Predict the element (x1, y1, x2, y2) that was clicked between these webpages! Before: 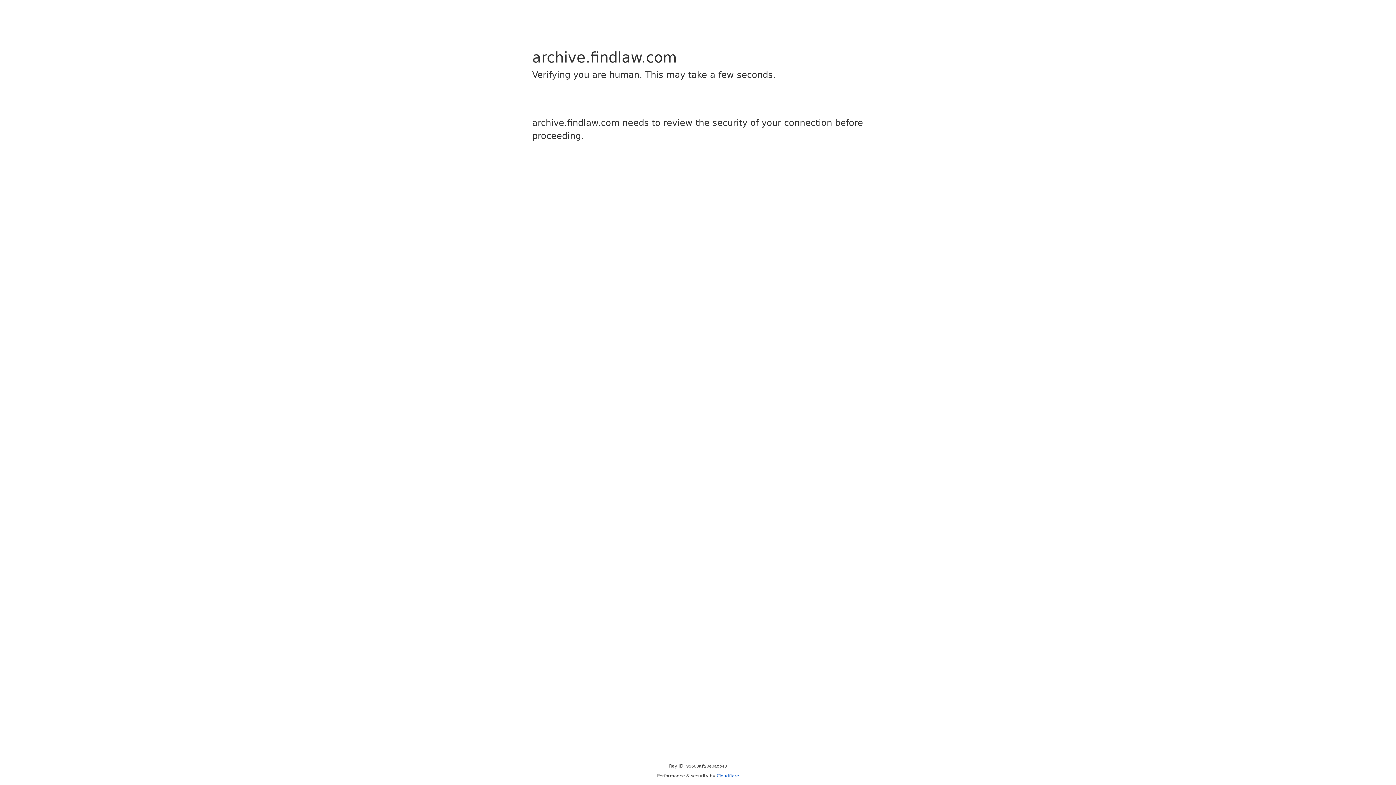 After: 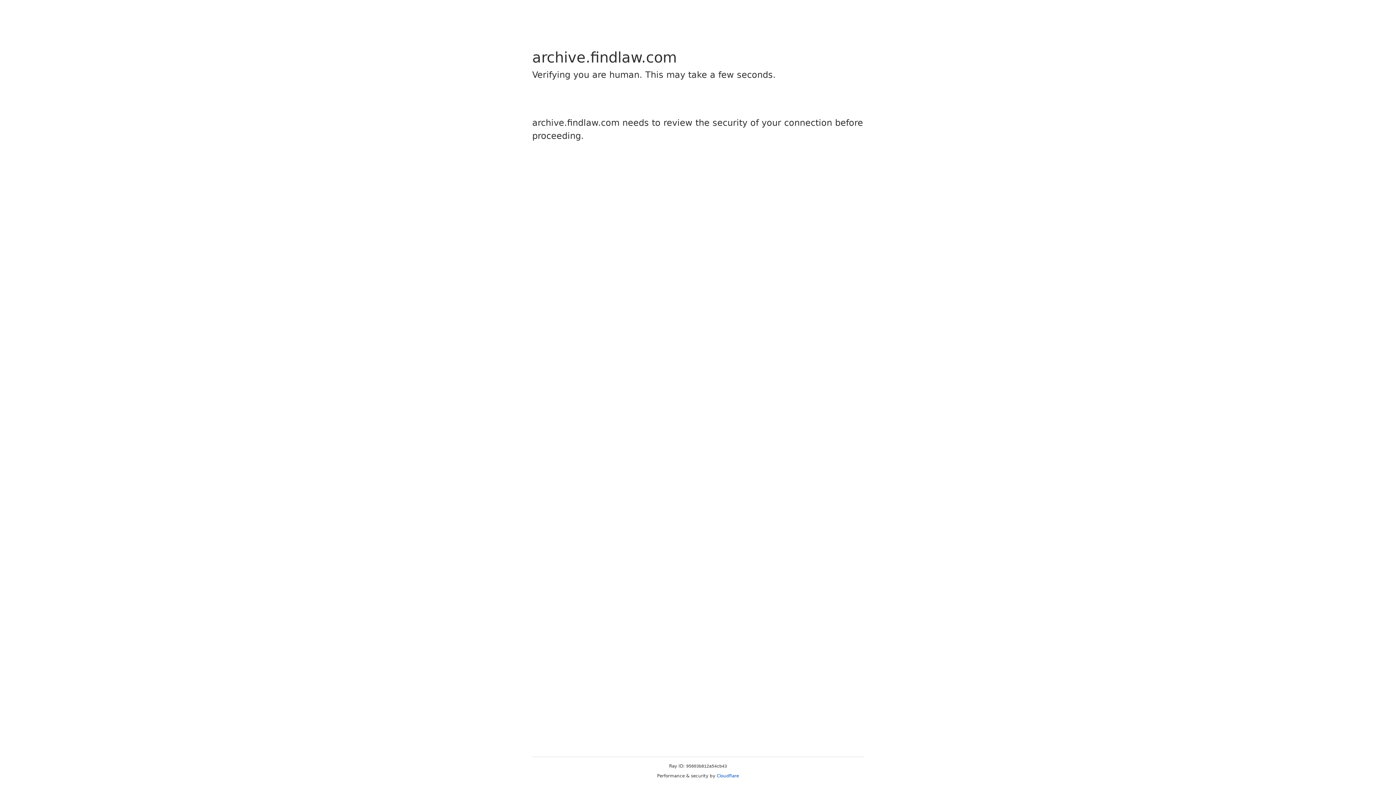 Action: label: Cloudflare bbox: (716, 773, 739, 778)